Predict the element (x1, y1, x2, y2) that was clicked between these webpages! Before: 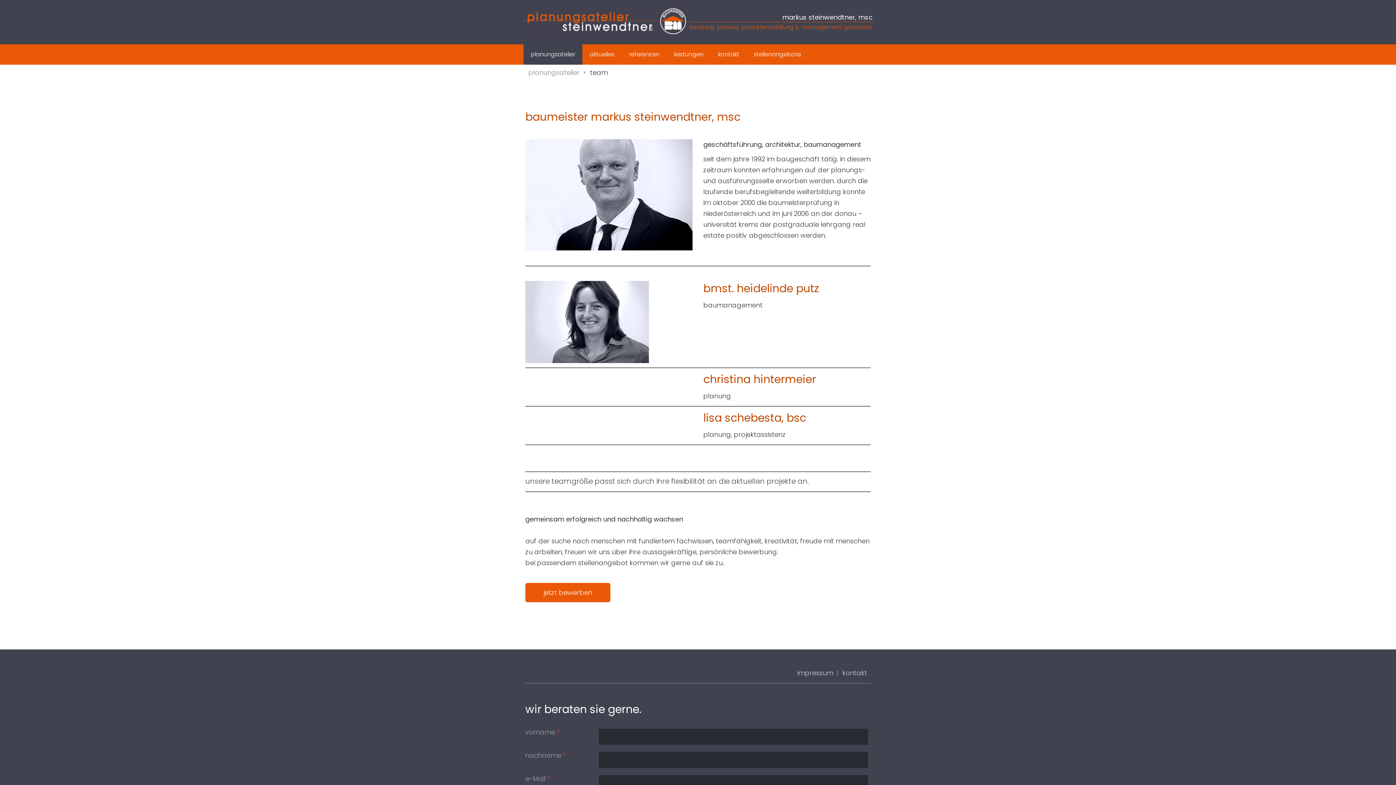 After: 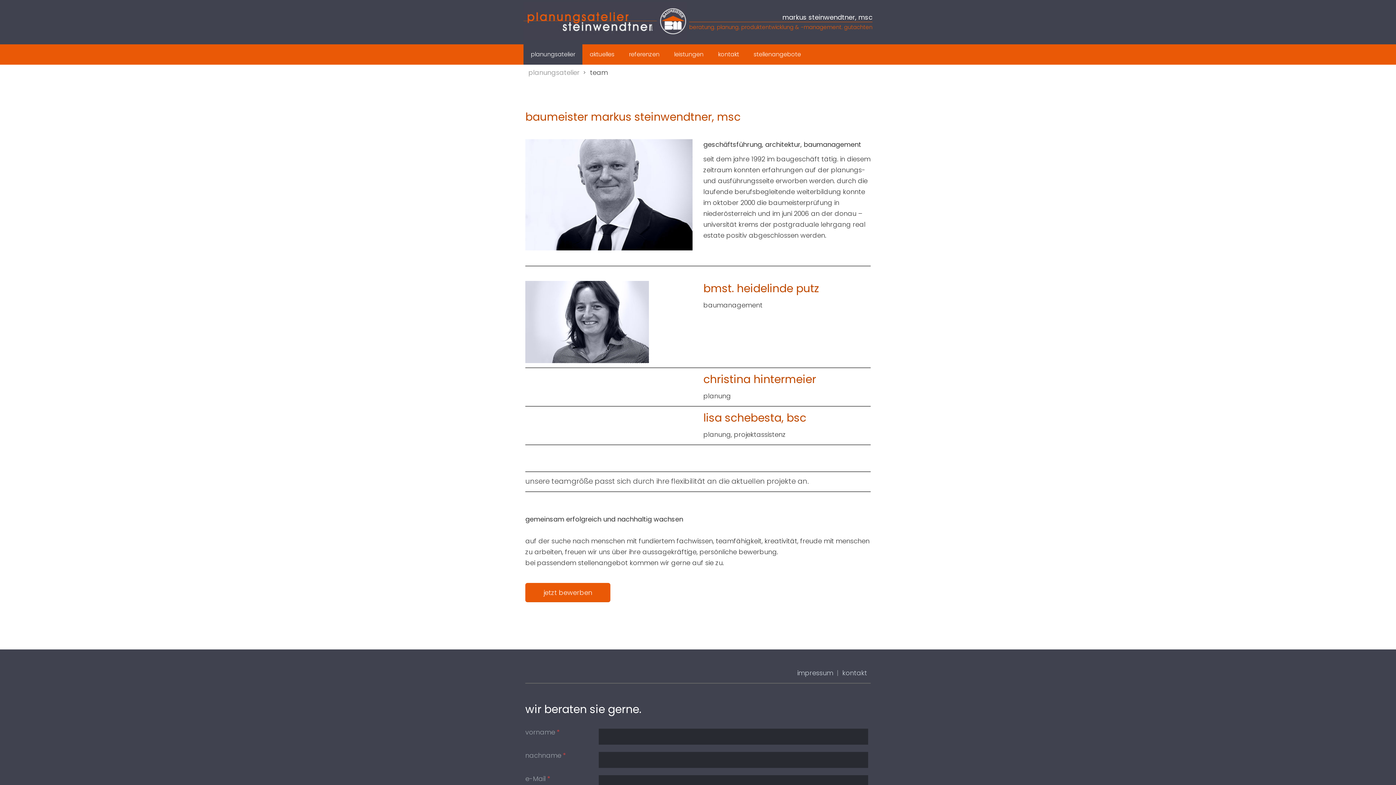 Action: bbox: (590, 68, 613, 76) label: team